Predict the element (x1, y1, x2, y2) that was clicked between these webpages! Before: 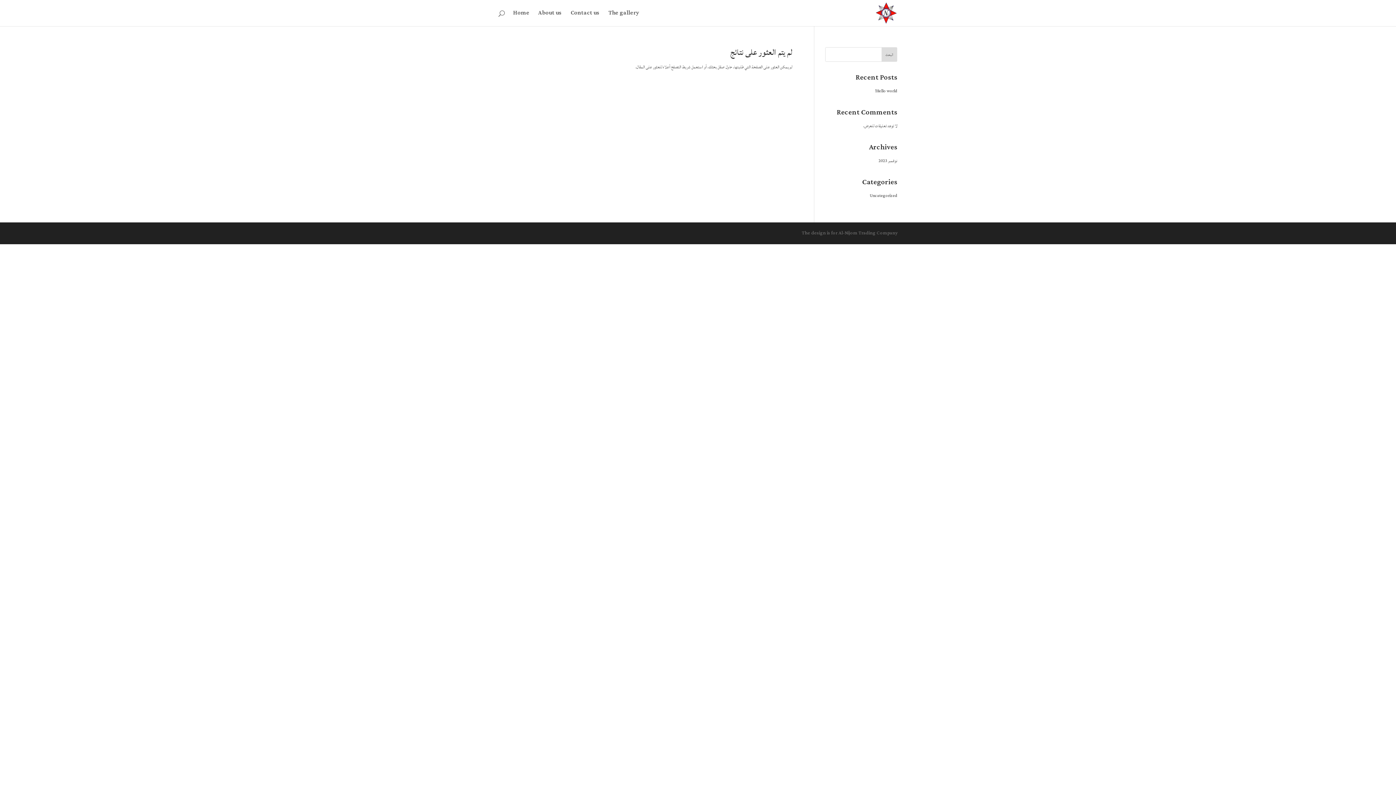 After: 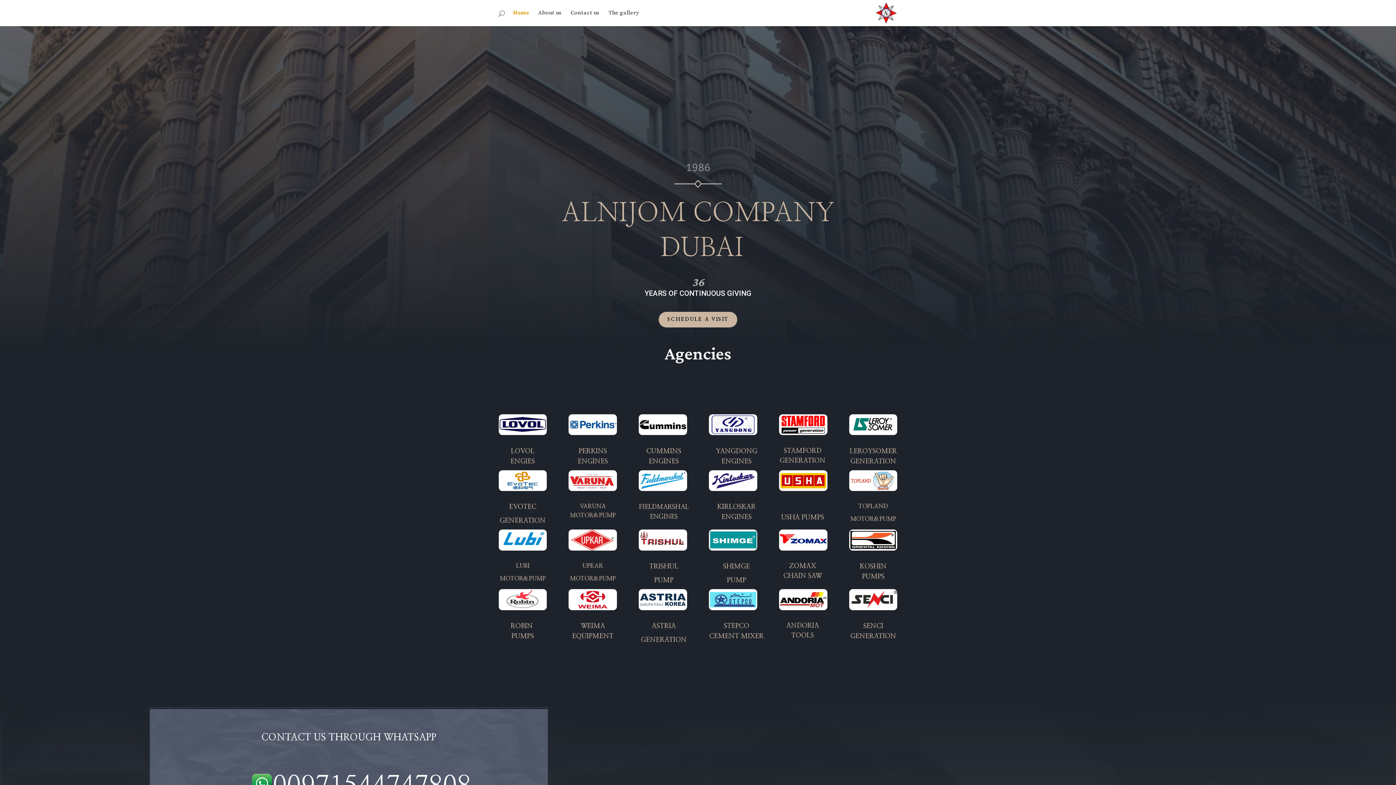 Action: bbox: (875, 8, 896, 16)